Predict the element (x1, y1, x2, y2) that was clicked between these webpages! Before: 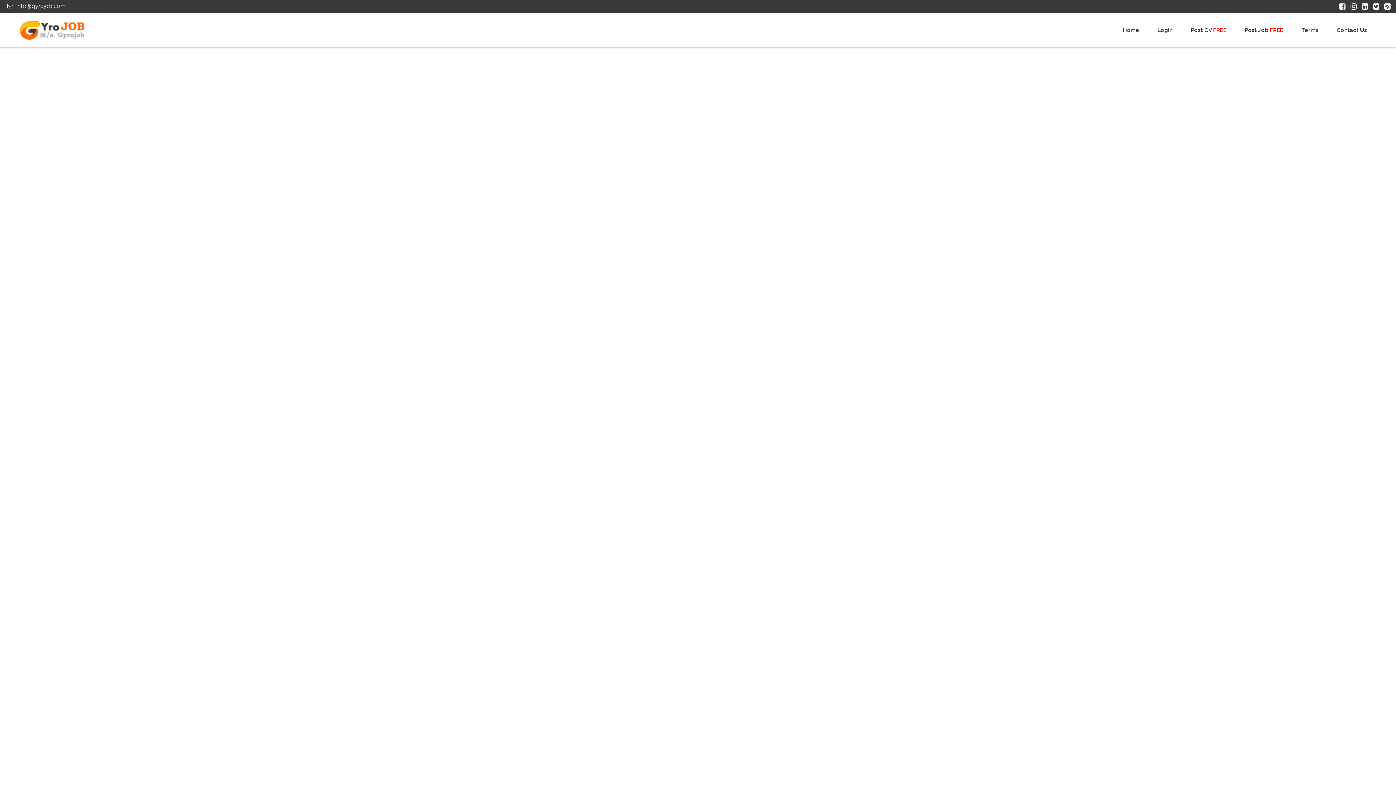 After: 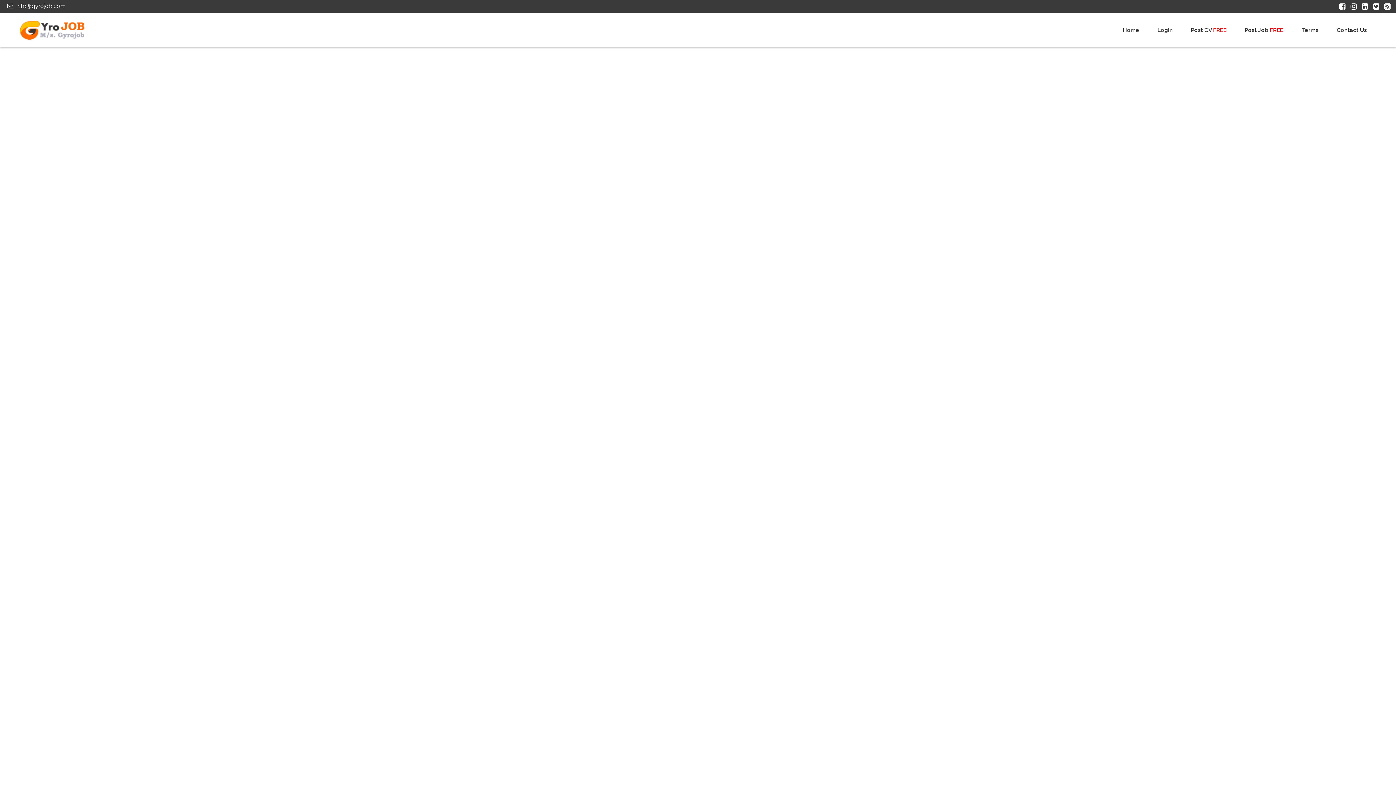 Action: bbox: (14, 20, 90, 39)